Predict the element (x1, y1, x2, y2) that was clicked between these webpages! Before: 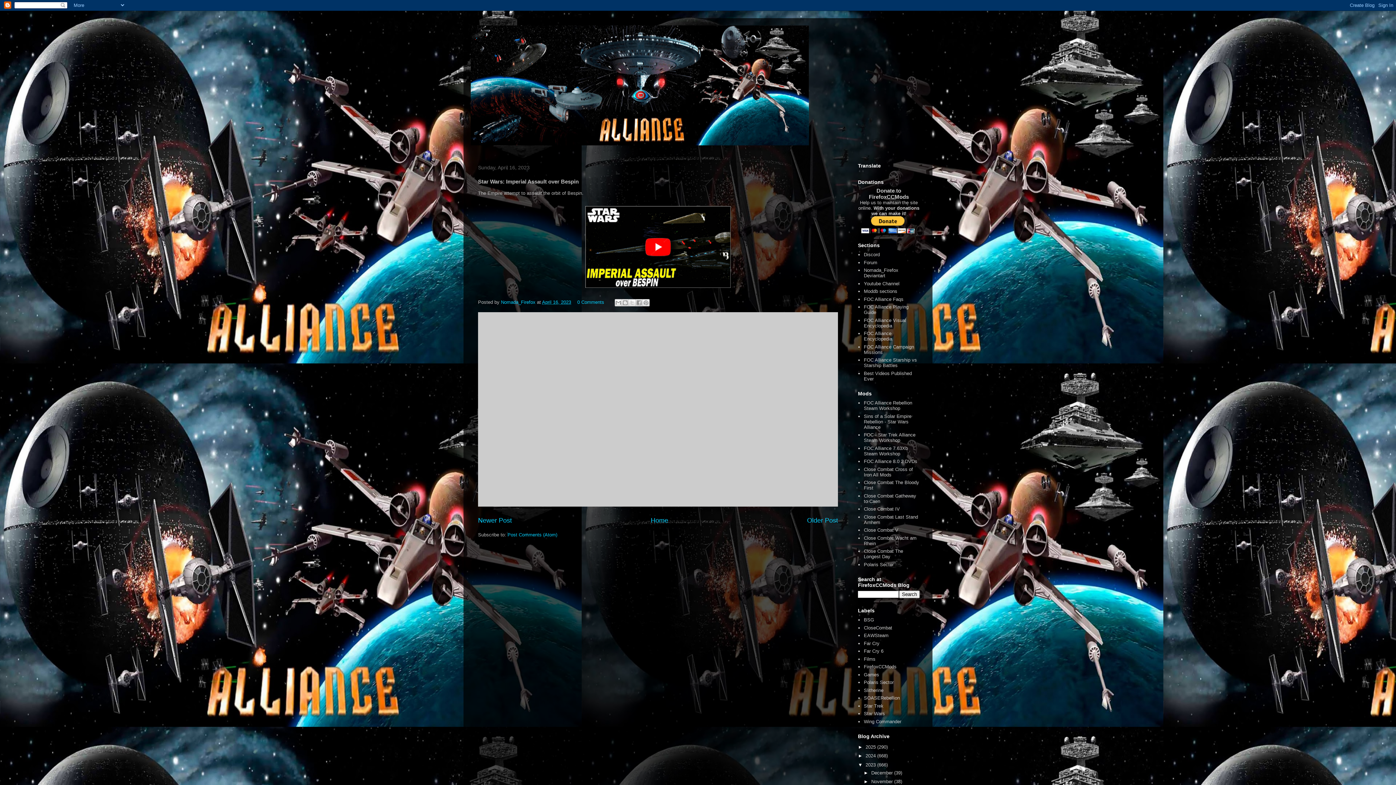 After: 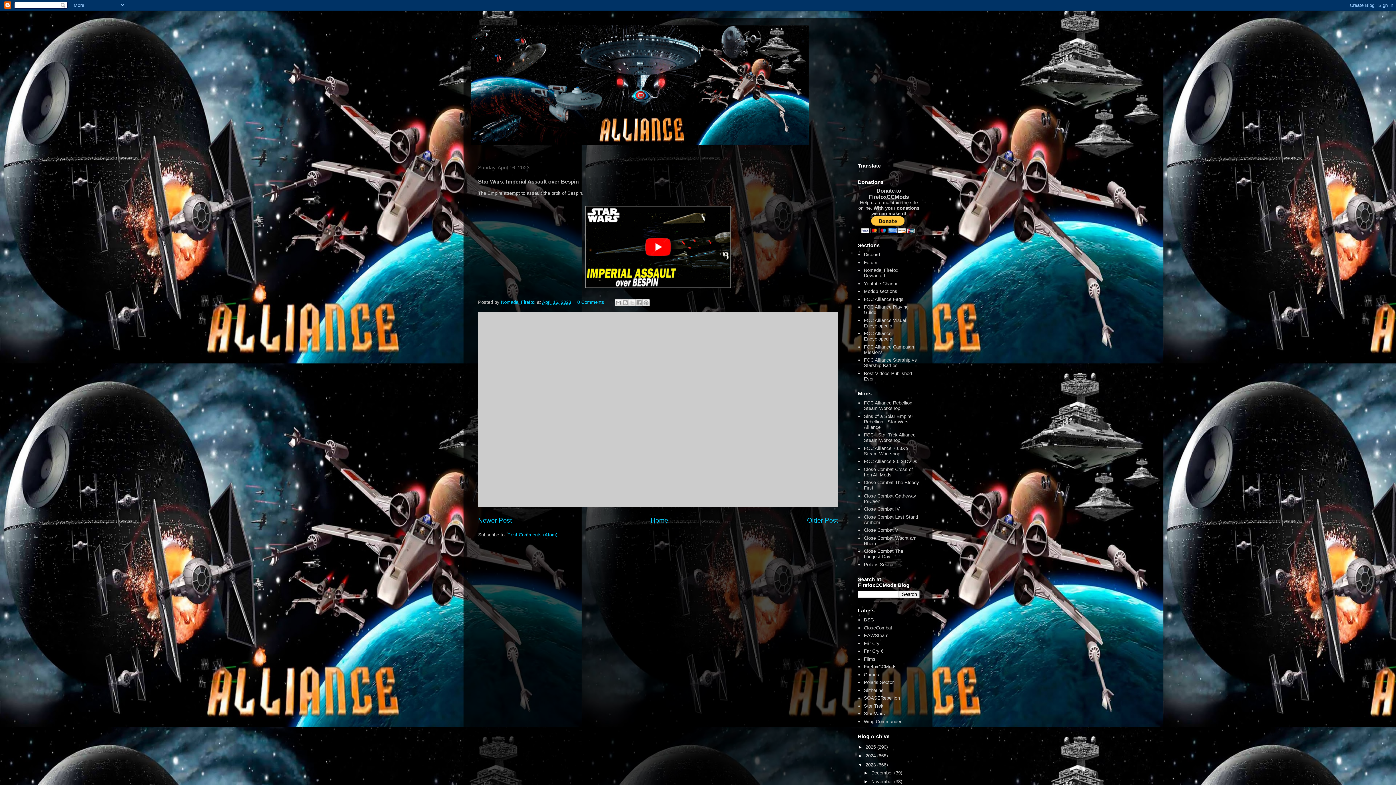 Action: bbox: (478, 201, 838, 294)